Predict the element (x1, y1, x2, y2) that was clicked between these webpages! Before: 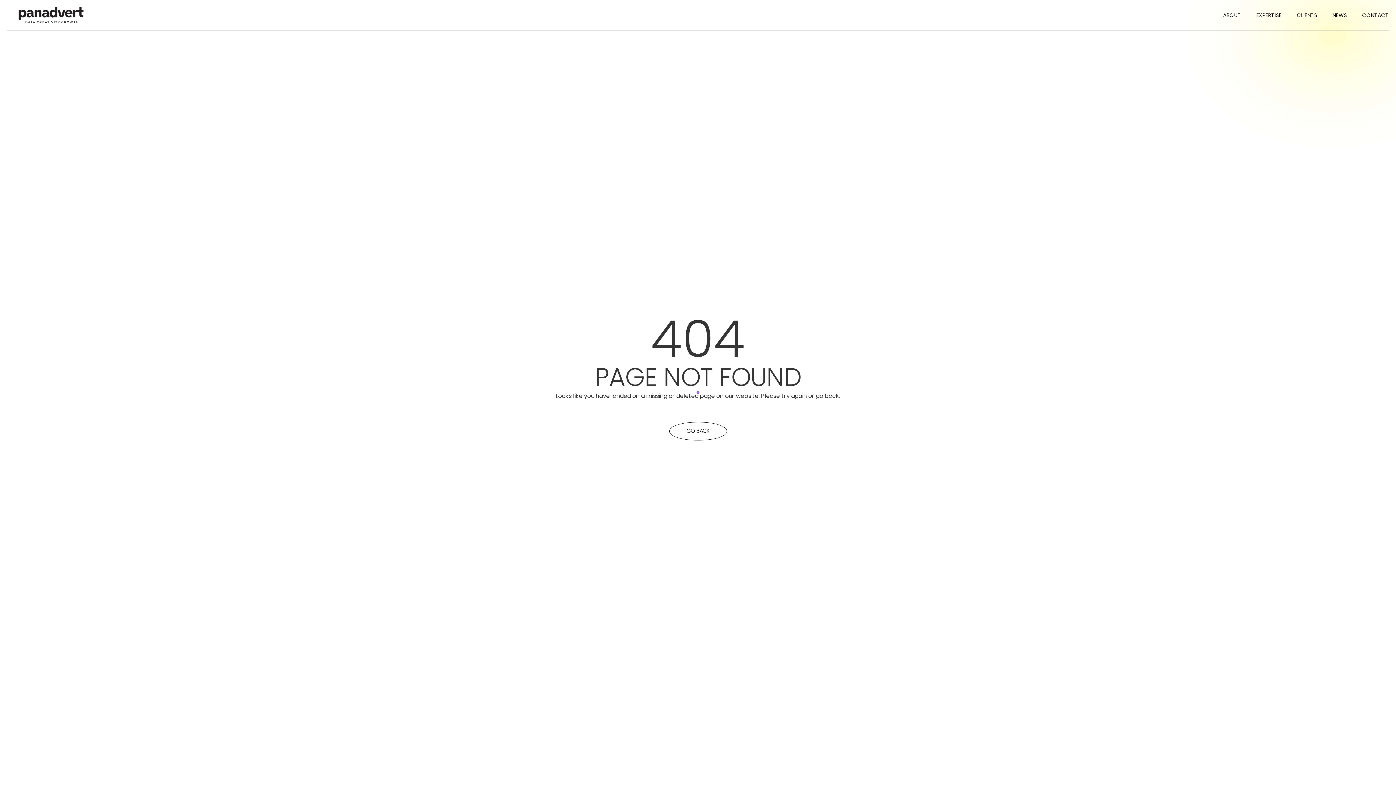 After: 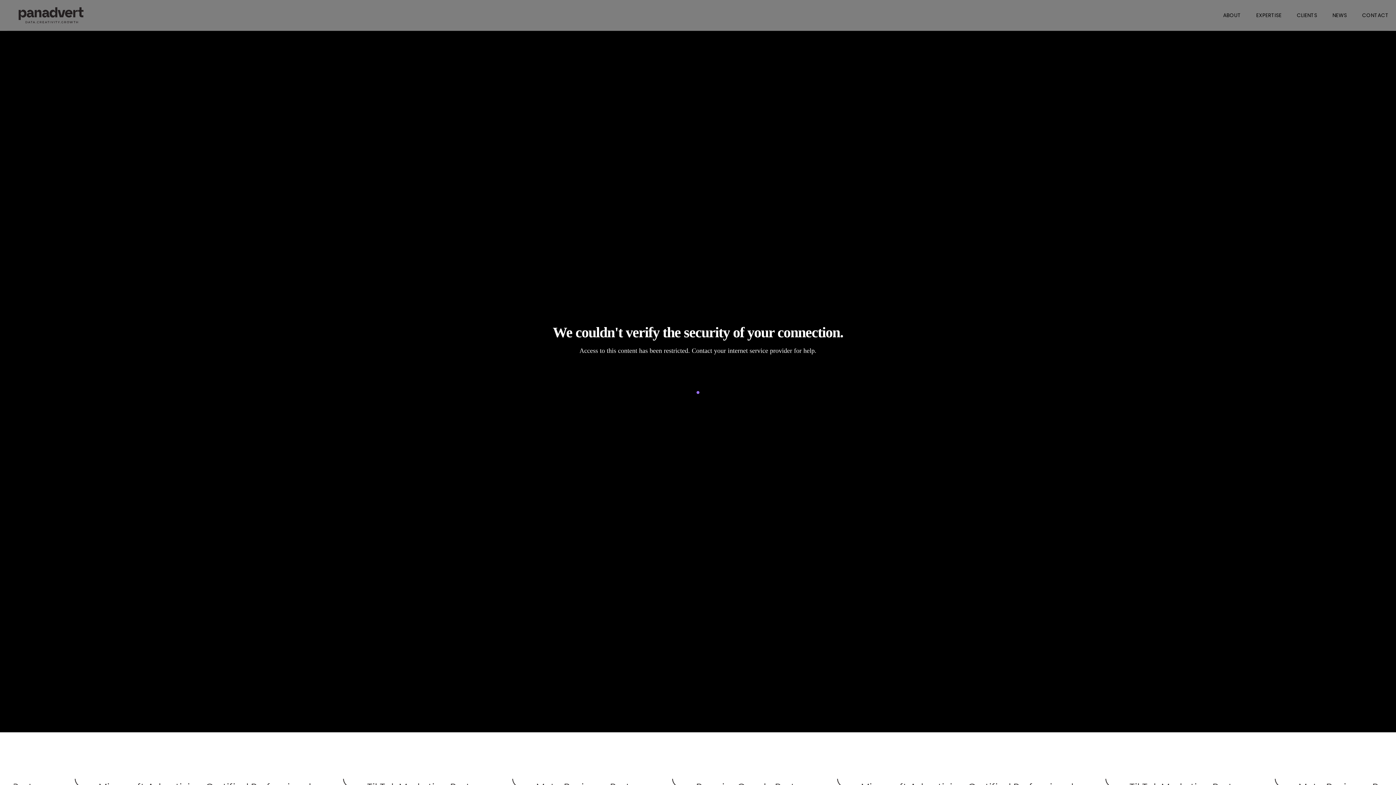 Action: bbox: (7, 0, 91, 30)